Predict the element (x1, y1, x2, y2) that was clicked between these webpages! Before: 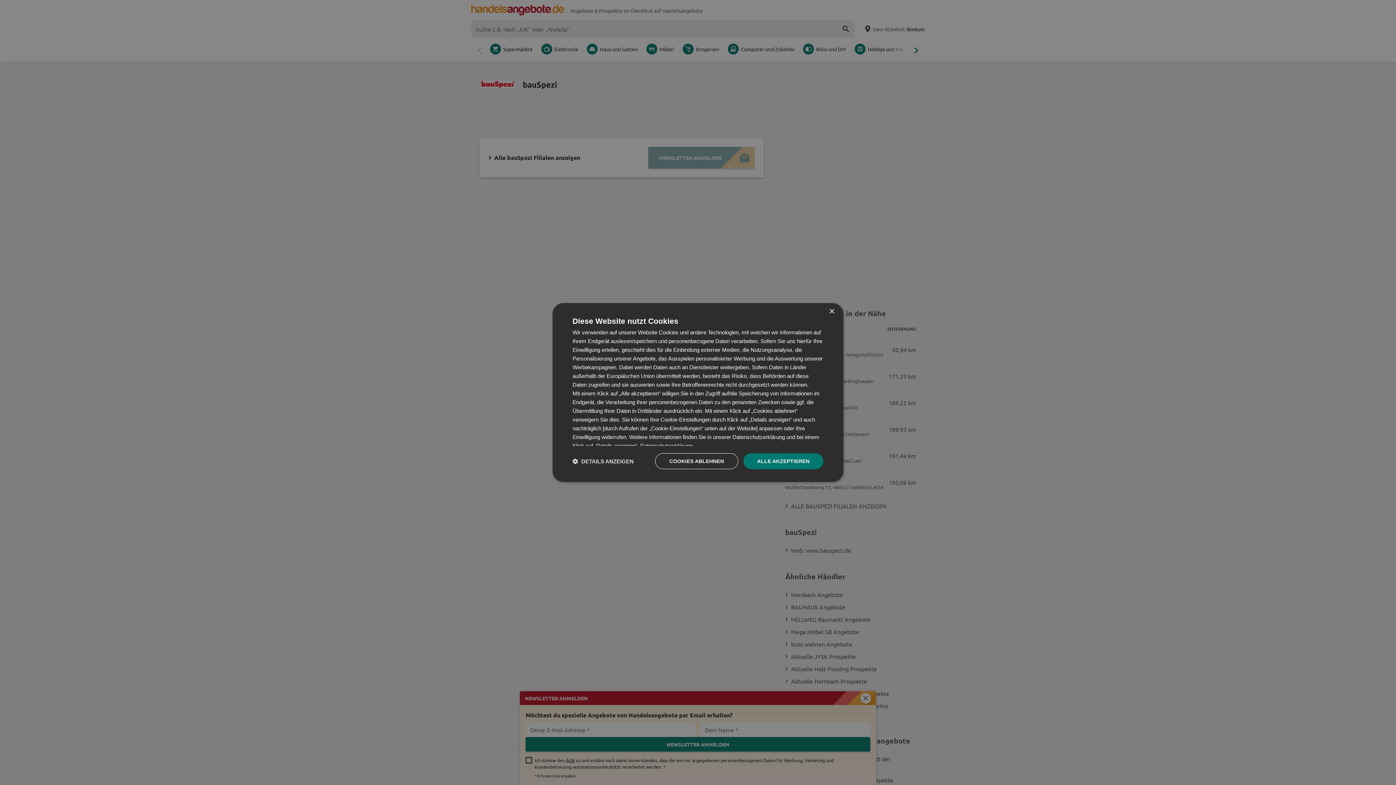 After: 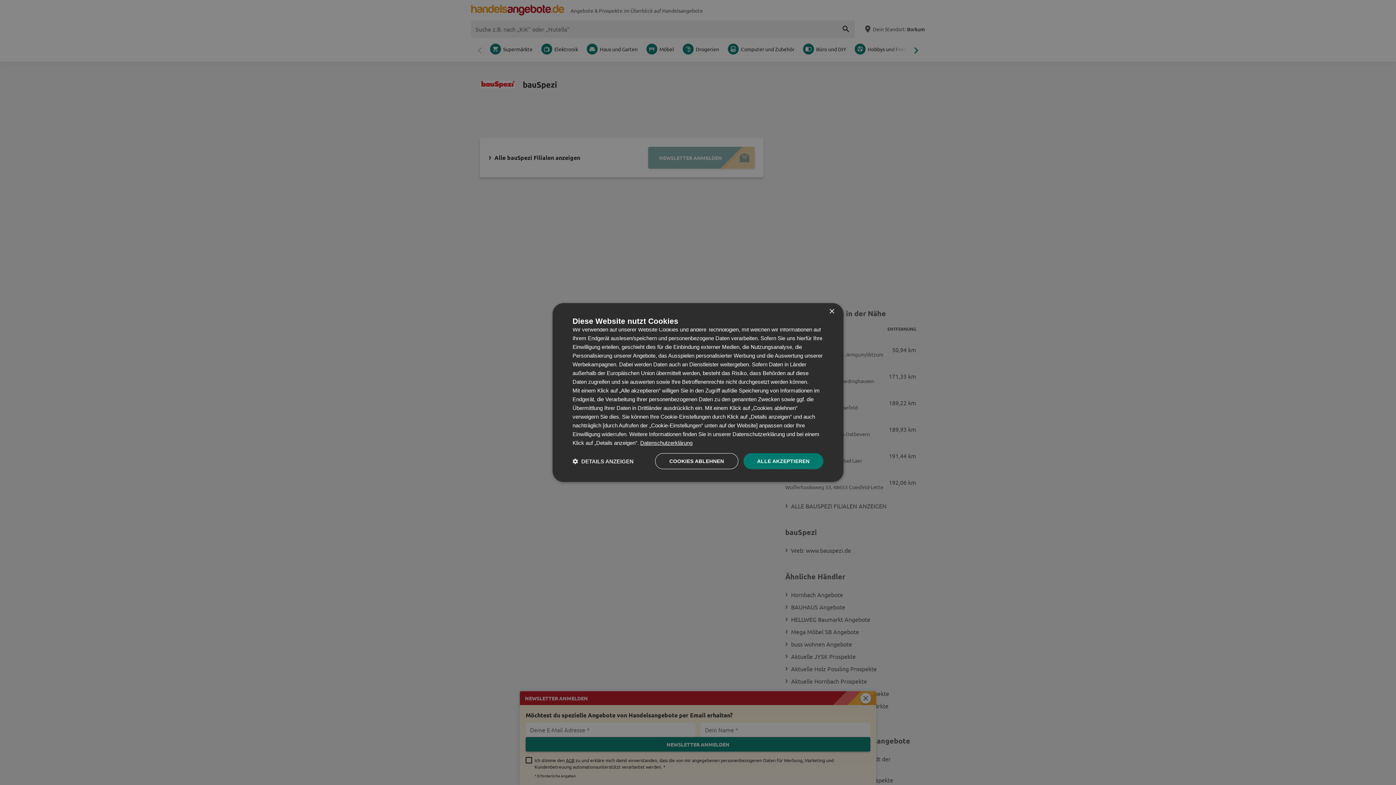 Action: label: Datenschutzerklärung, opens a new window bbox: (640, 442, 692, 449)